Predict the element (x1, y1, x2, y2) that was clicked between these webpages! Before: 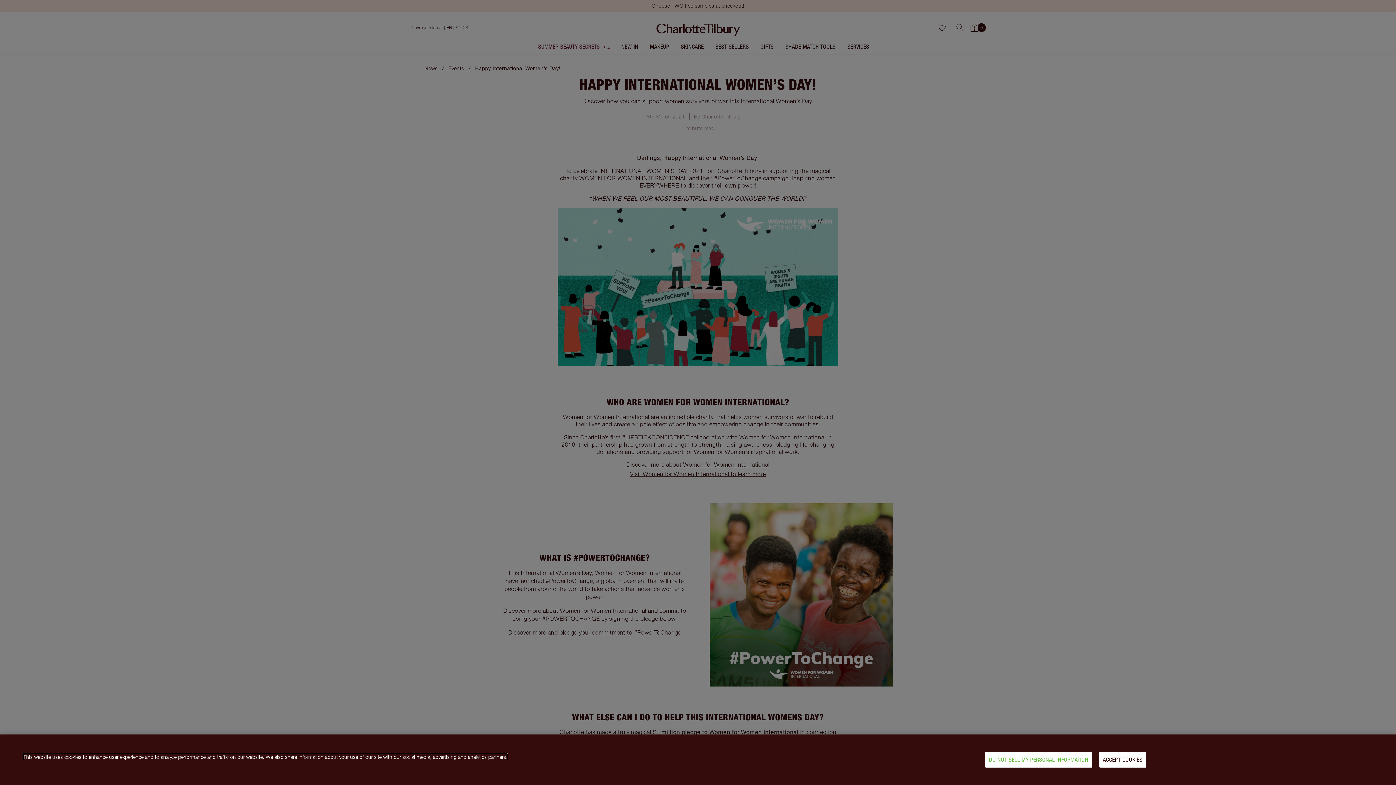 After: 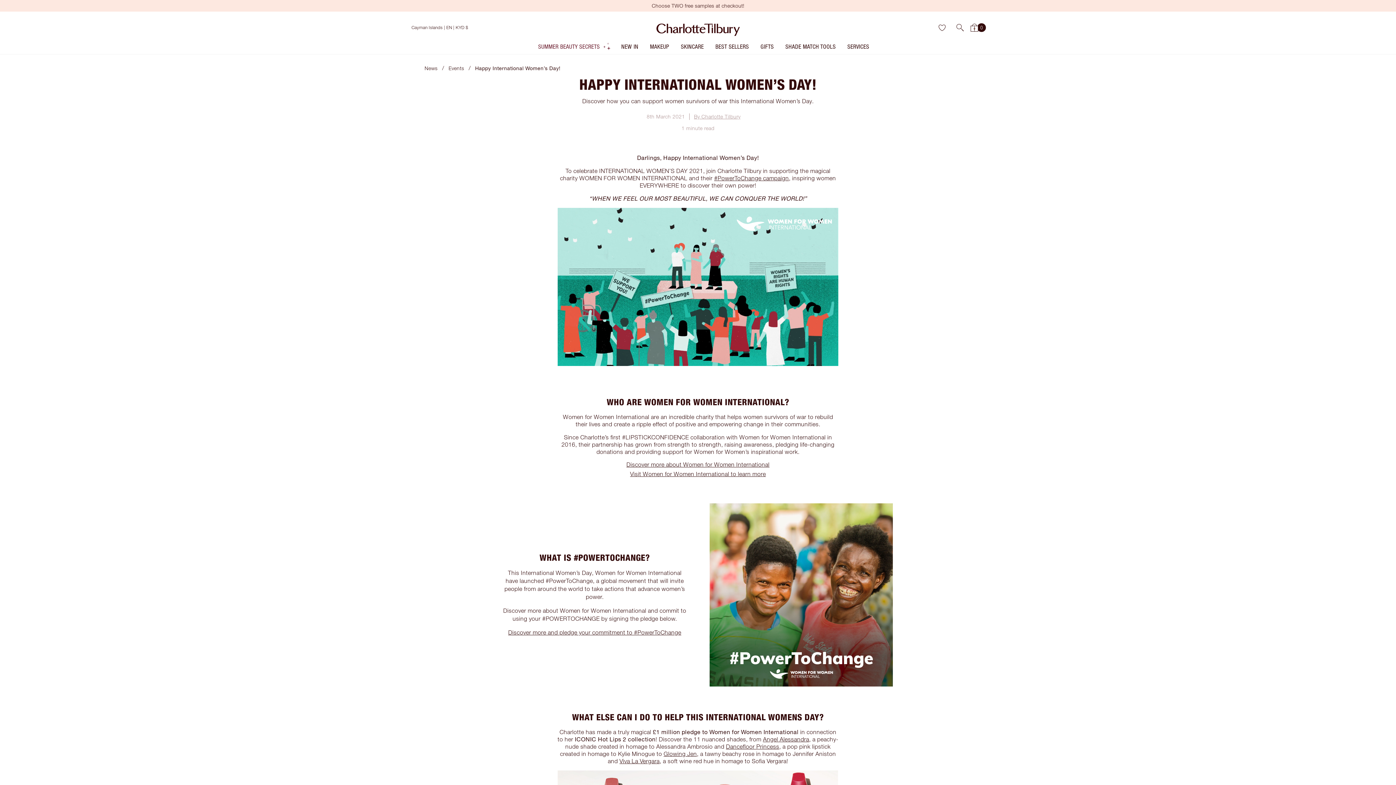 Action: label: ACCEPT COOKIES bbox: (1099, 752, 1146, 768)